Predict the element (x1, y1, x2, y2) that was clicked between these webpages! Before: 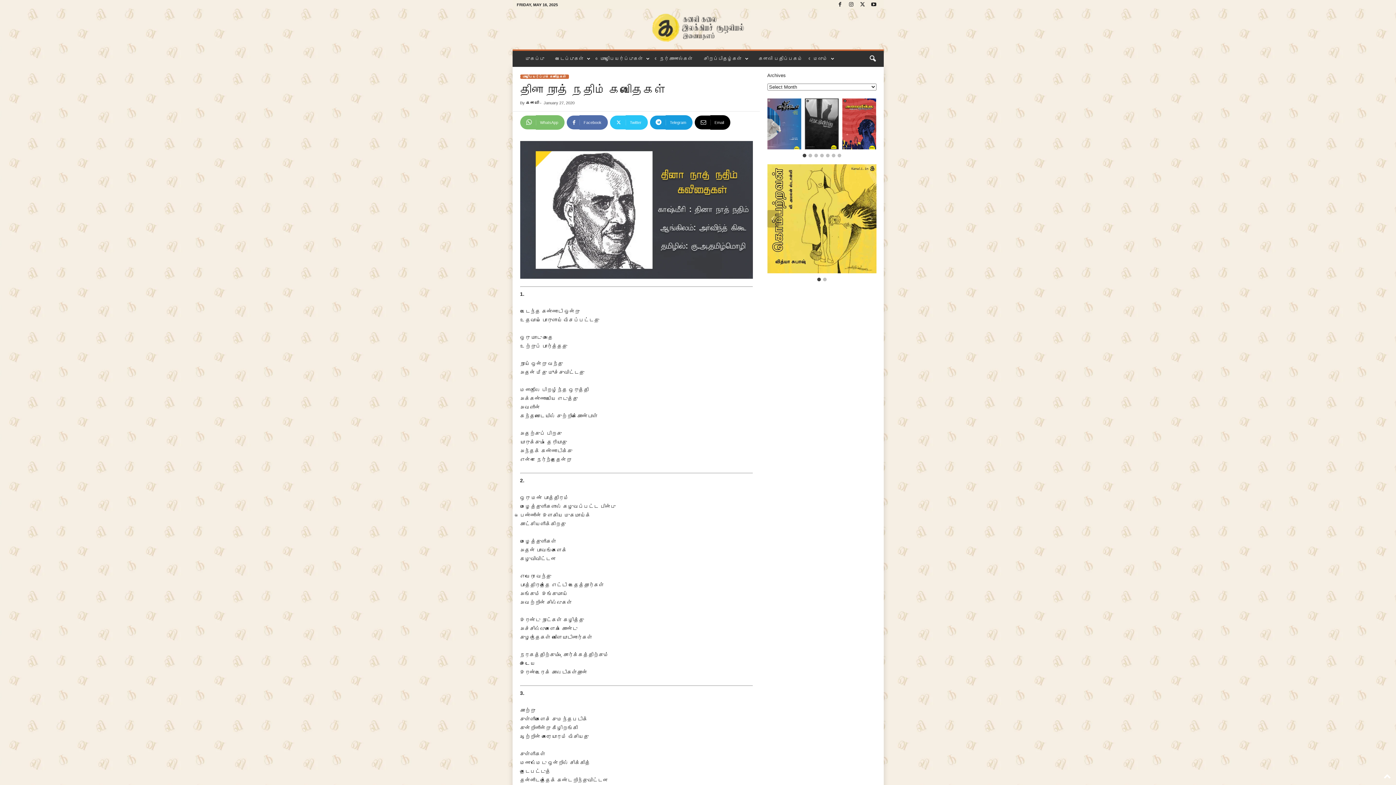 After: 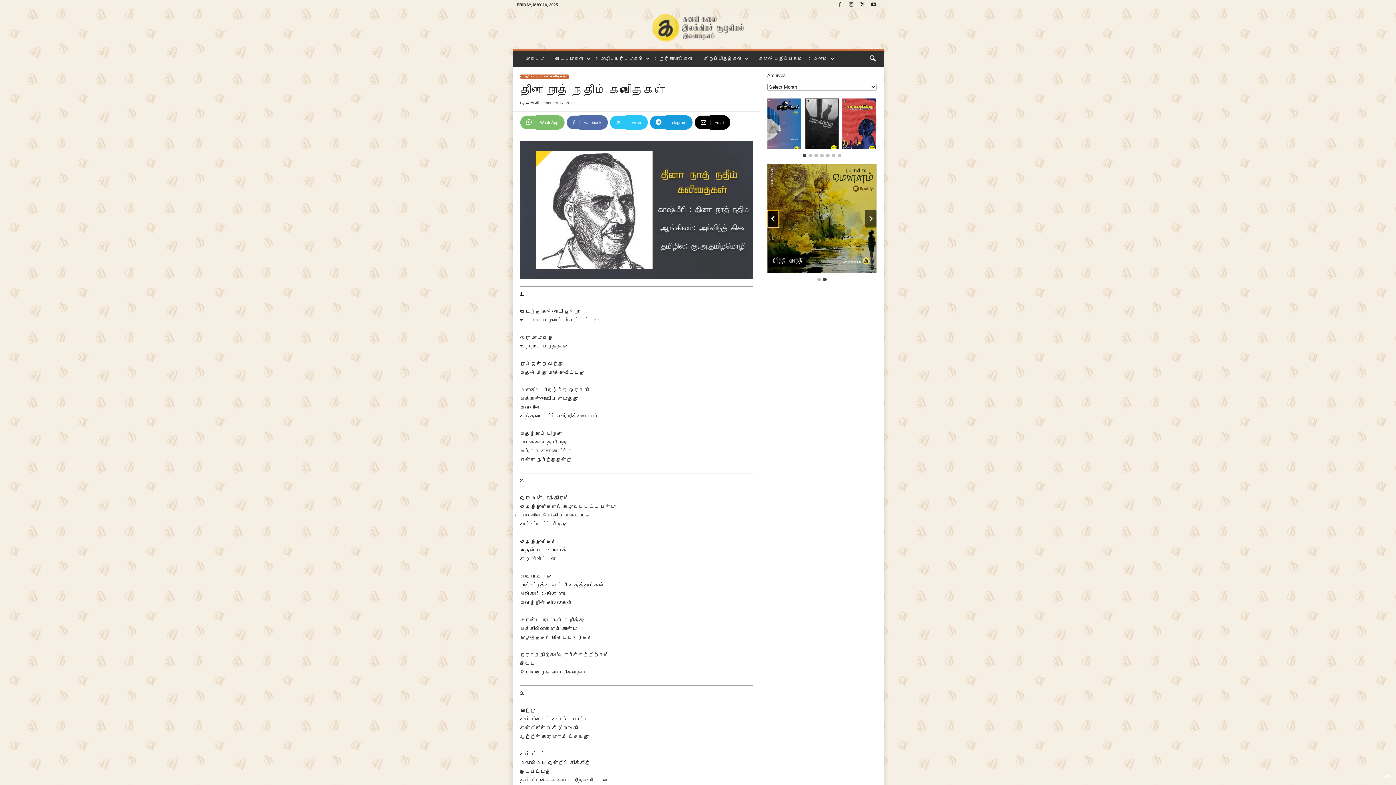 Action: label: Previous slide bbox: (767, 210, 779, 227)